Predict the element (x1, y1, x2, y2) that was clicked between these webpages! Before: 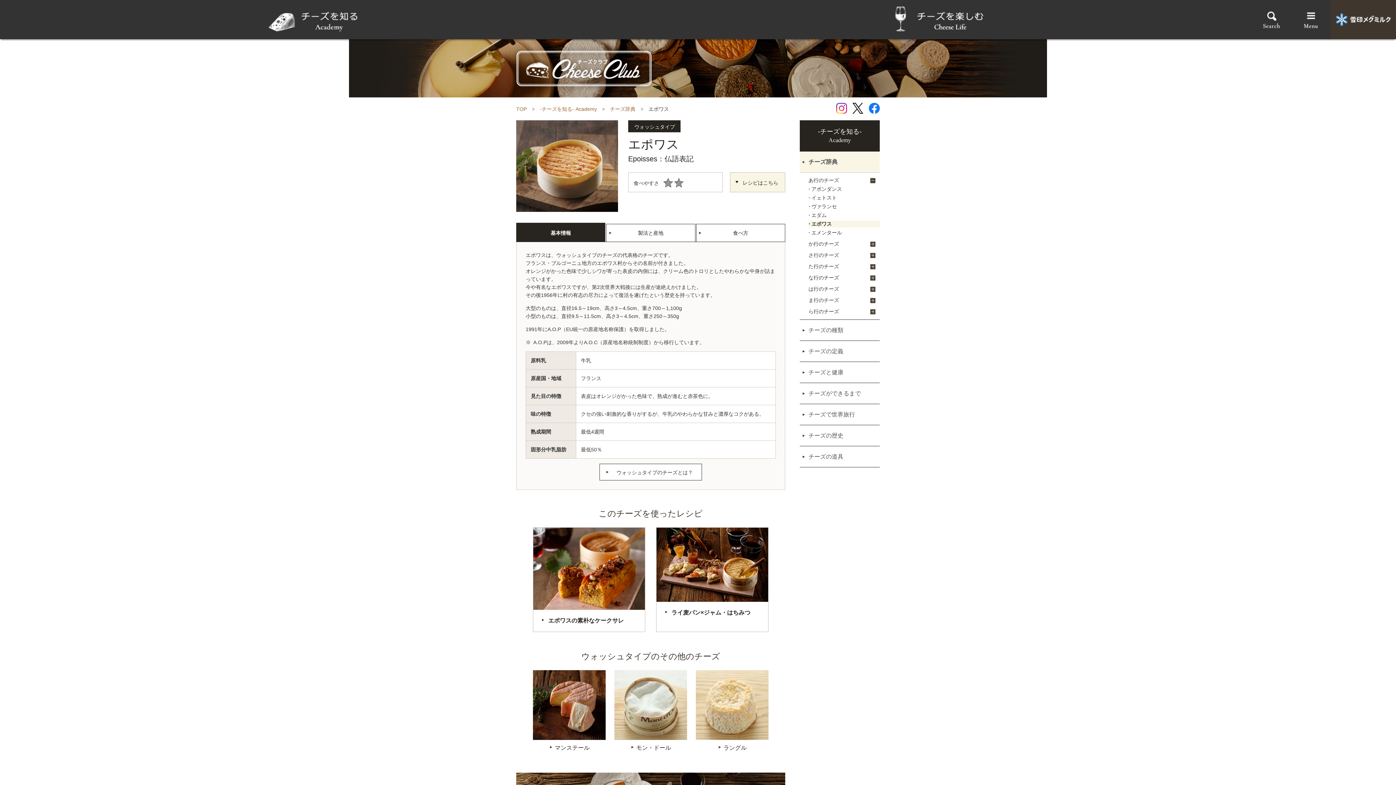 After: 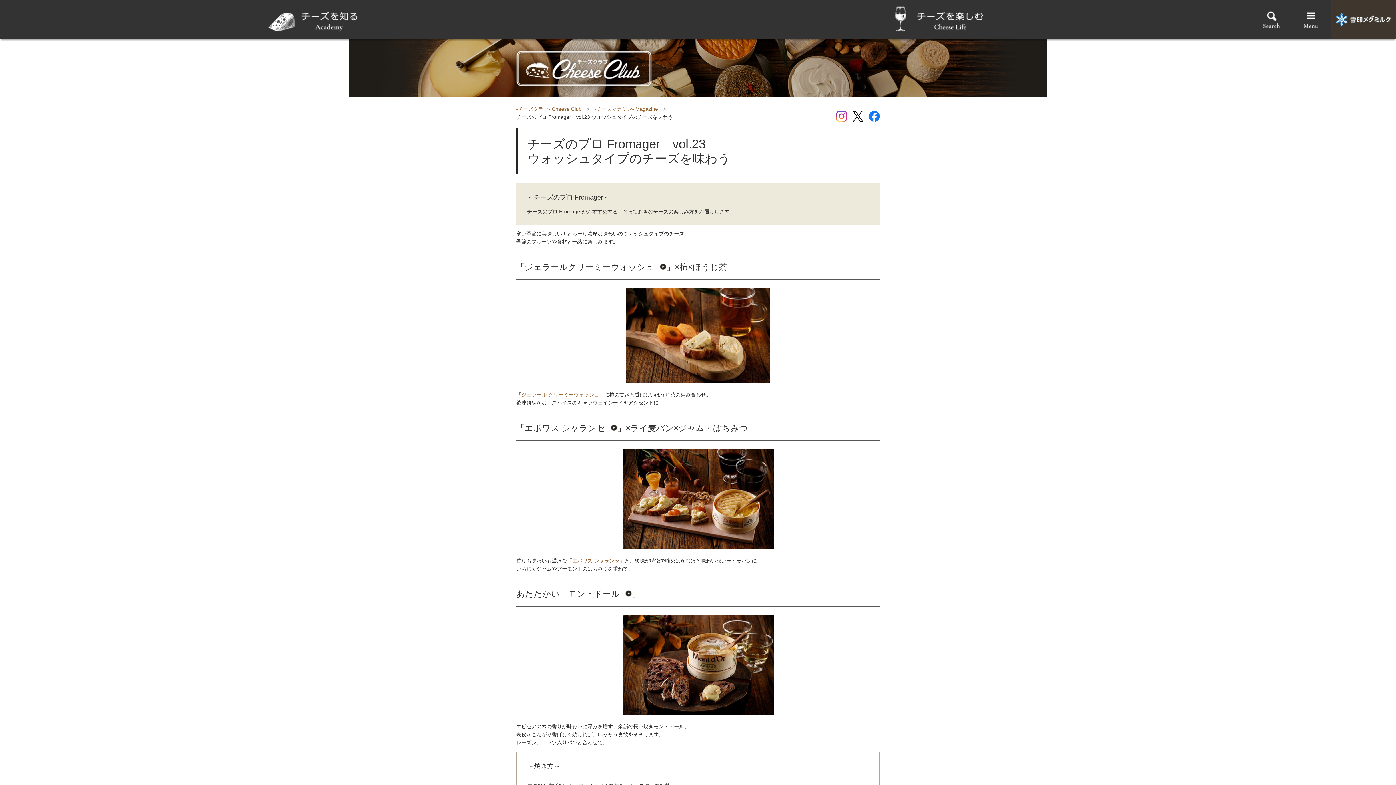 Action: label: ライ麦パン×ジャム・はちみつ bbox: (656, 527, 768, 632)